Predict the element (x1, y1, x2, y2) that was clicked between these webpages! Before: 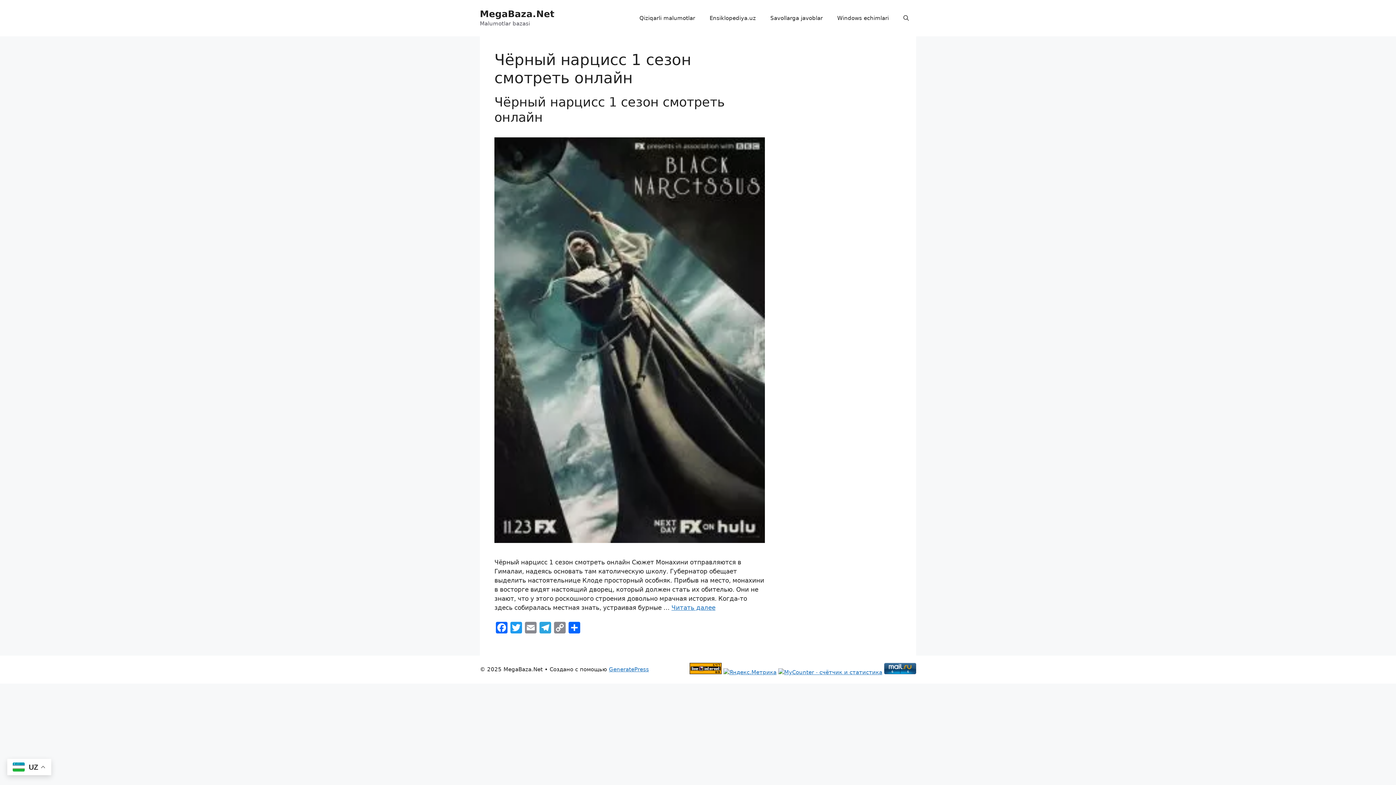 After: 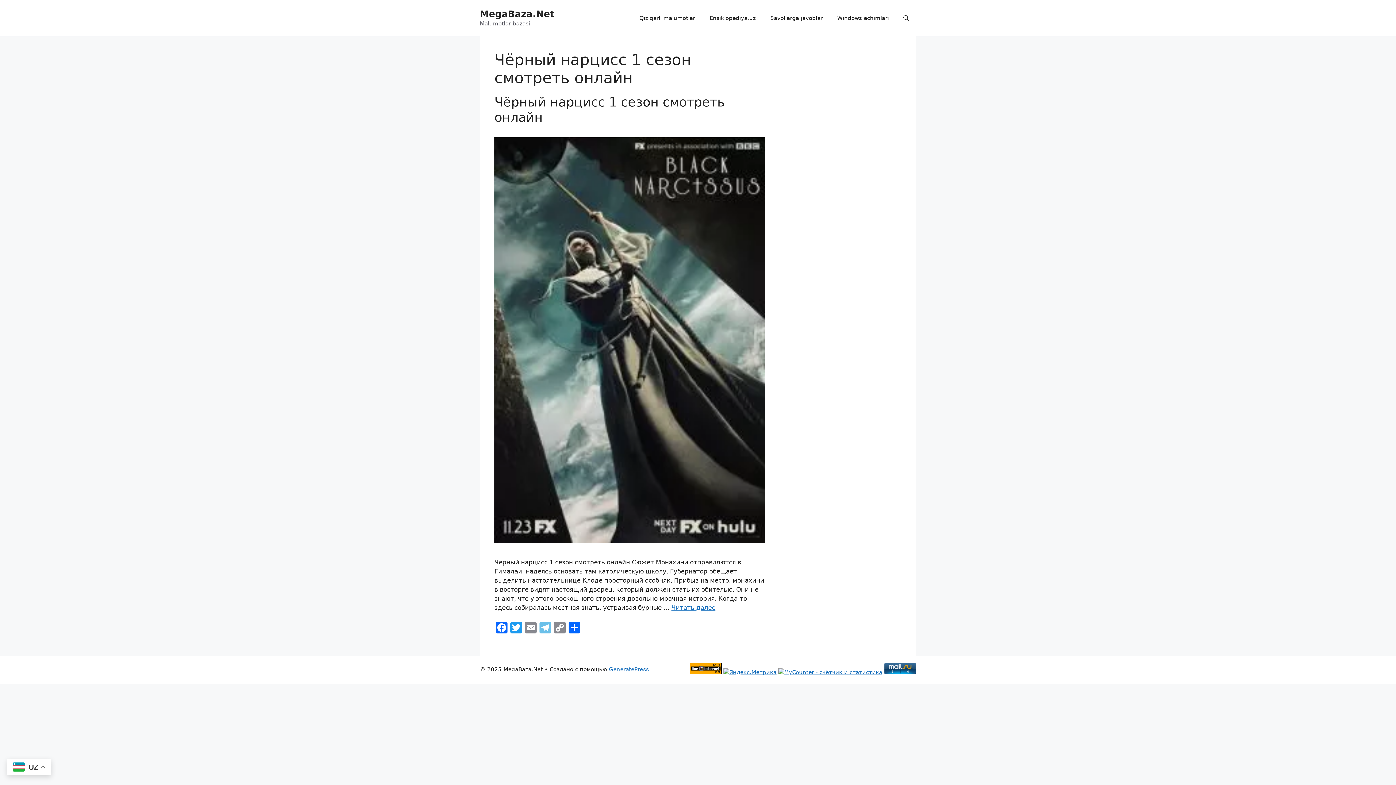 Action: bbox: (538, 622, 552, 635) label: Telegram